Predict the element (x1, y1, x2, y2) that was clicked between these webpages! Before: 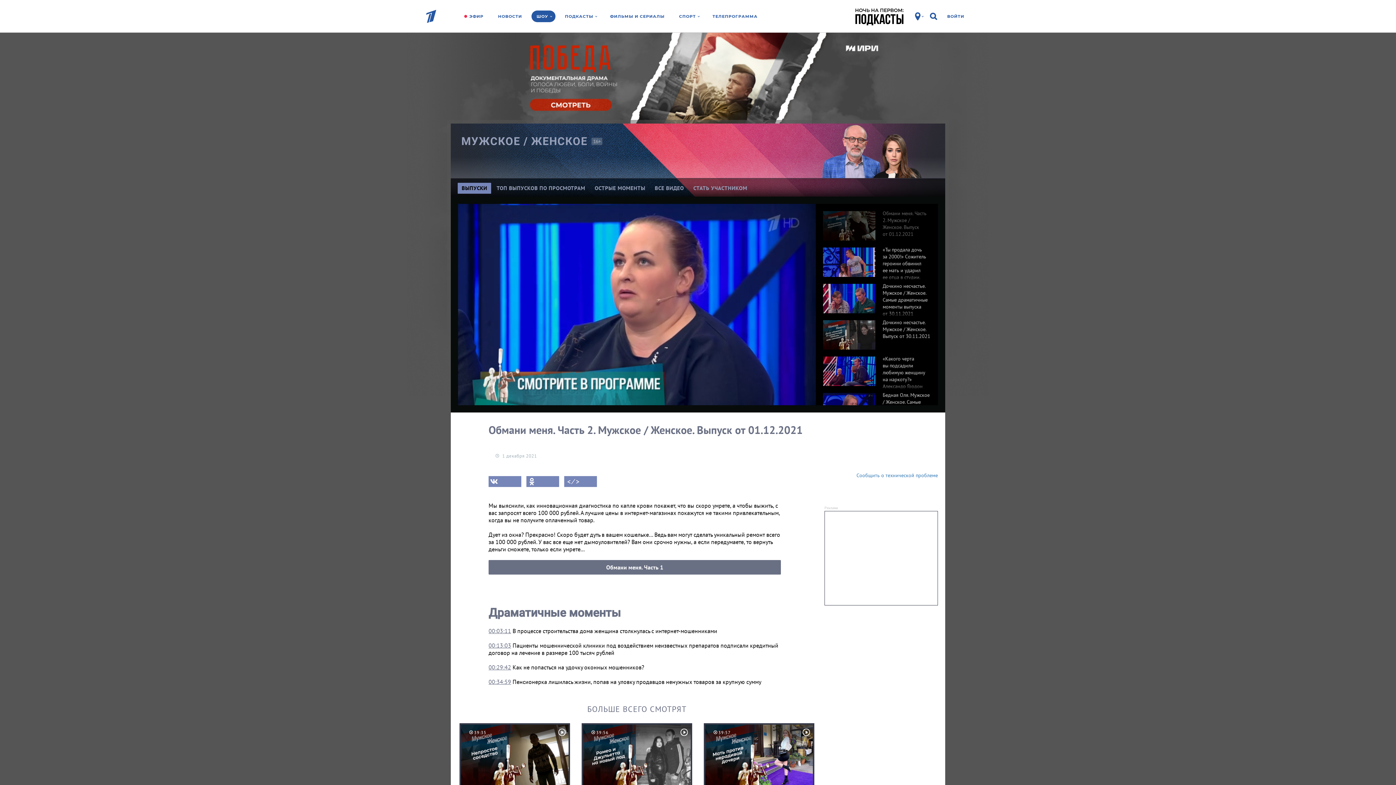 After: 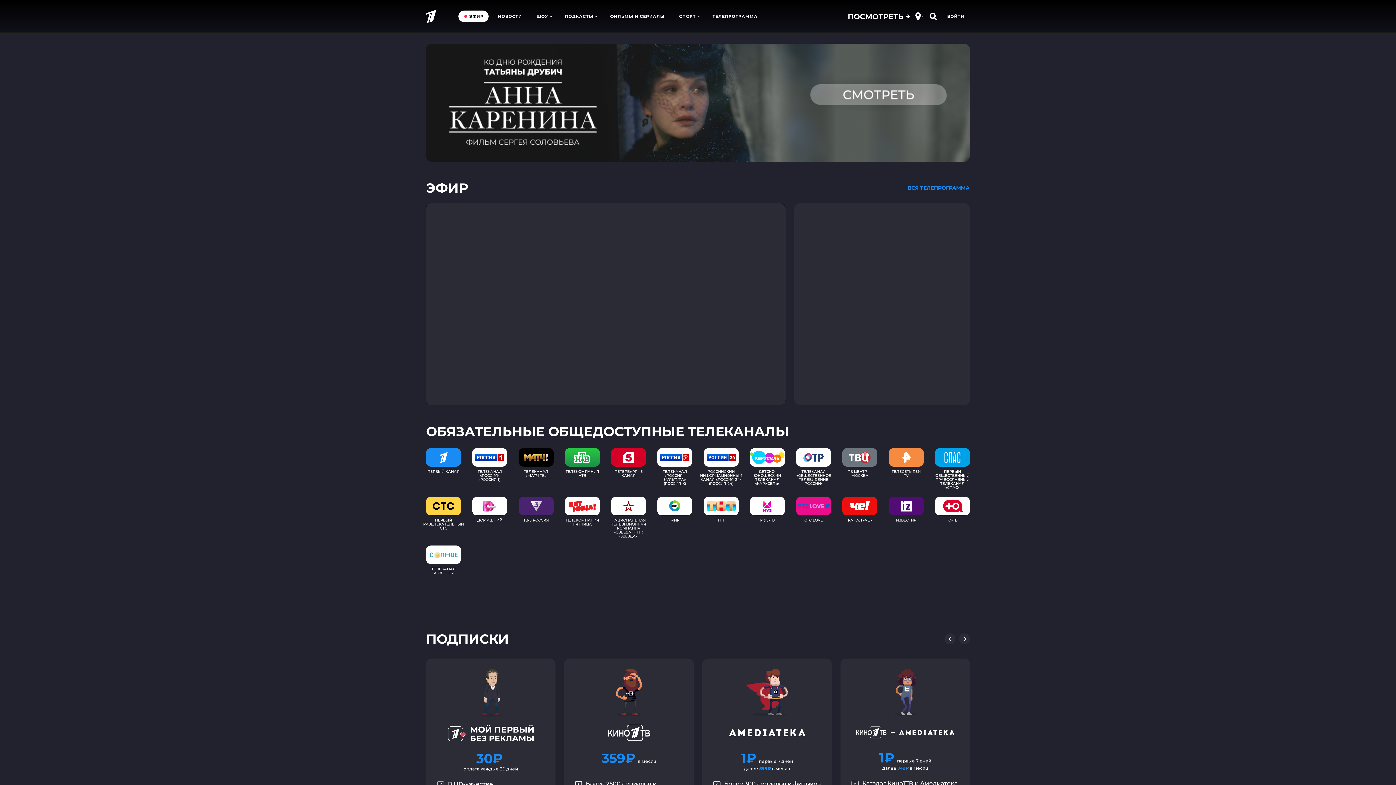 Action: bbox: (458, 10, 489, 22) label: ЭФИР